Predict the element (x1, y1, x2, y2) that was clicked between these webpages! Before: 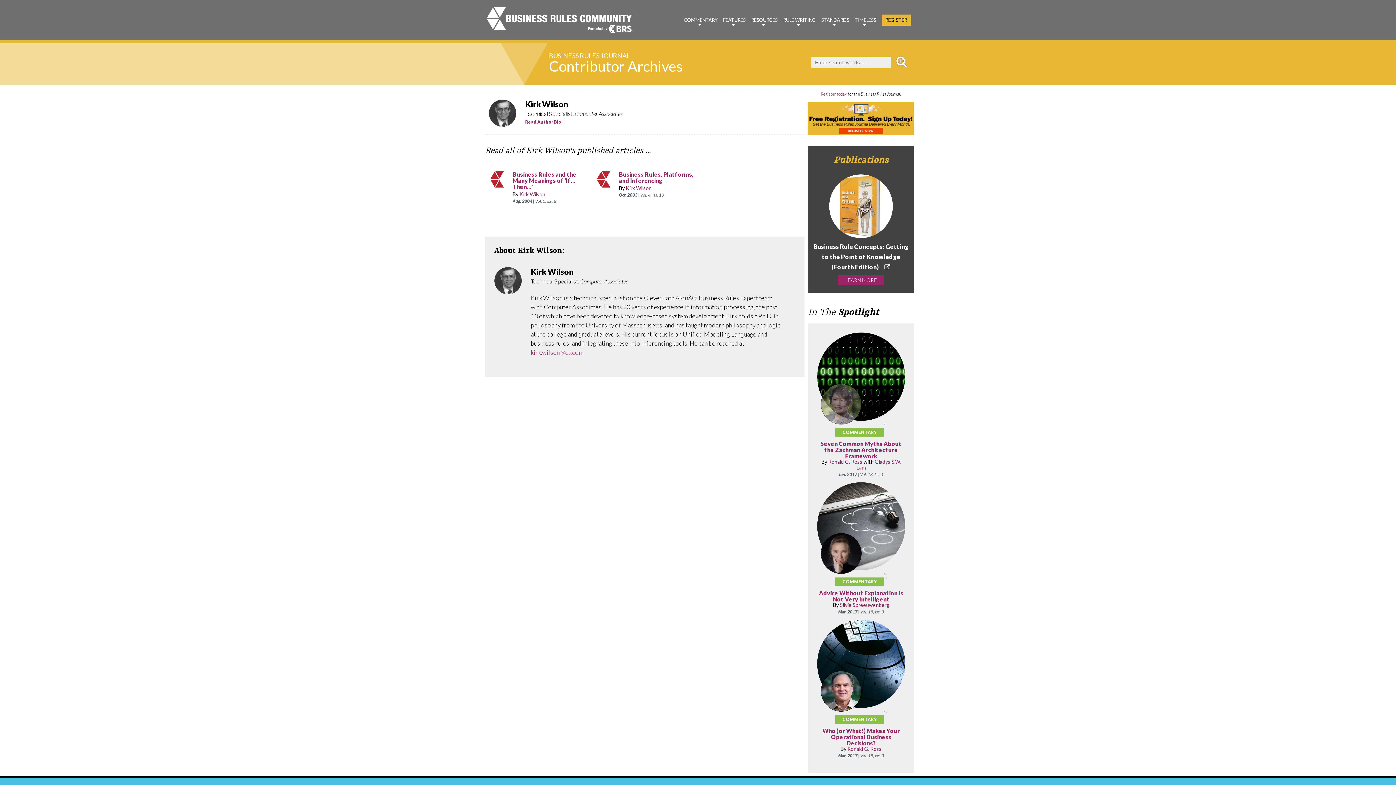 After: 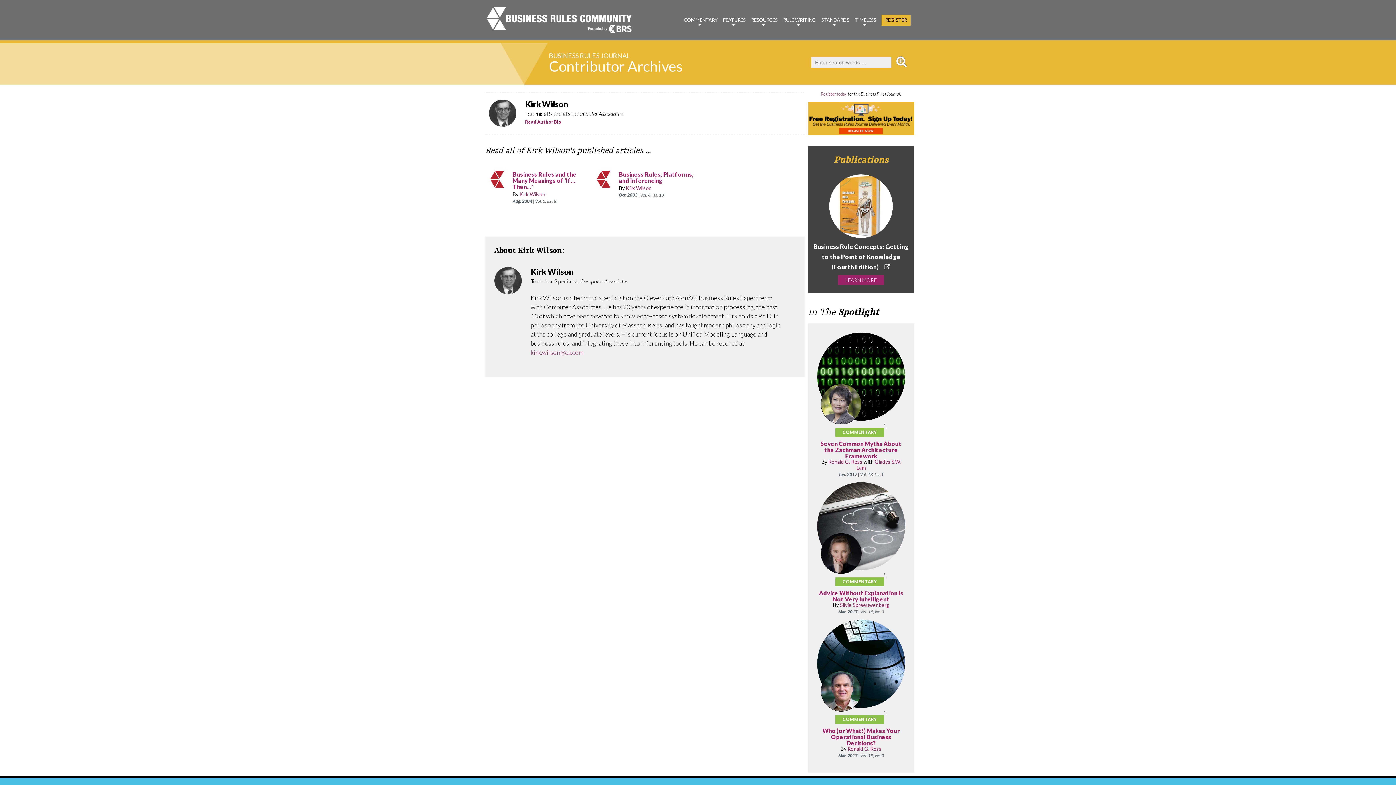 Action: bbox: (829, 175, 893, 183)